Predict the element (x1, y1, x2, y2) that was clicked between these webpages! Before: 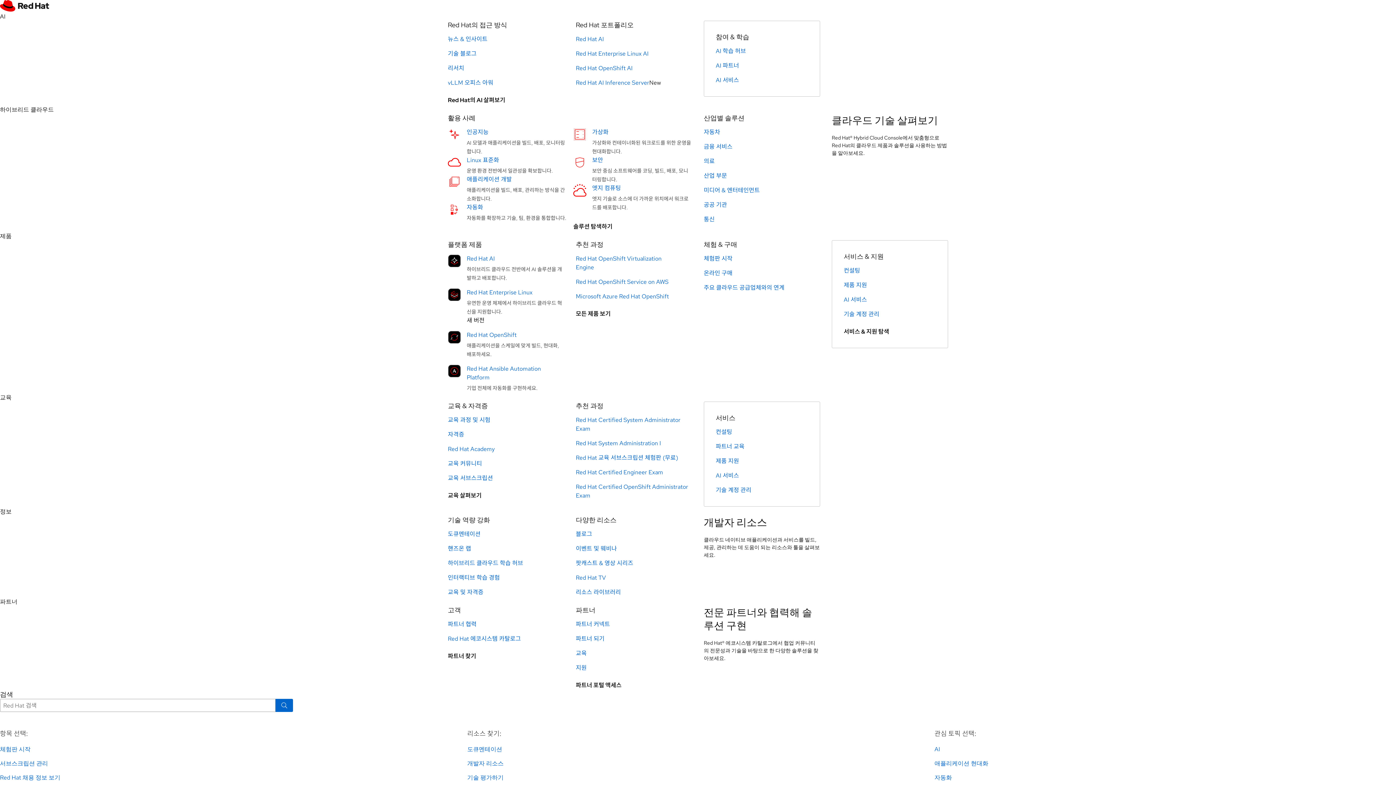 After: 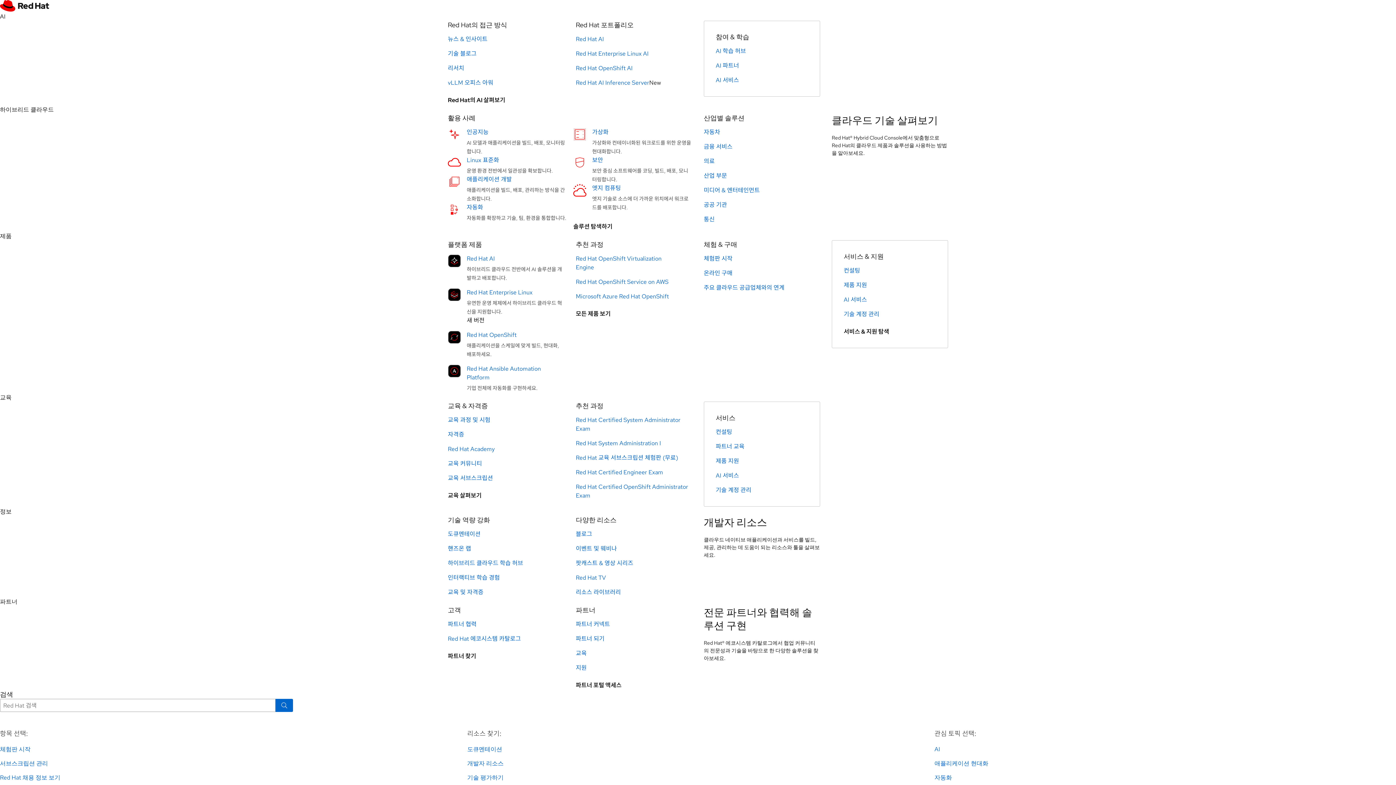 Action: bbox: (448, 474, 493, 482) label: 교육 서브스크립션